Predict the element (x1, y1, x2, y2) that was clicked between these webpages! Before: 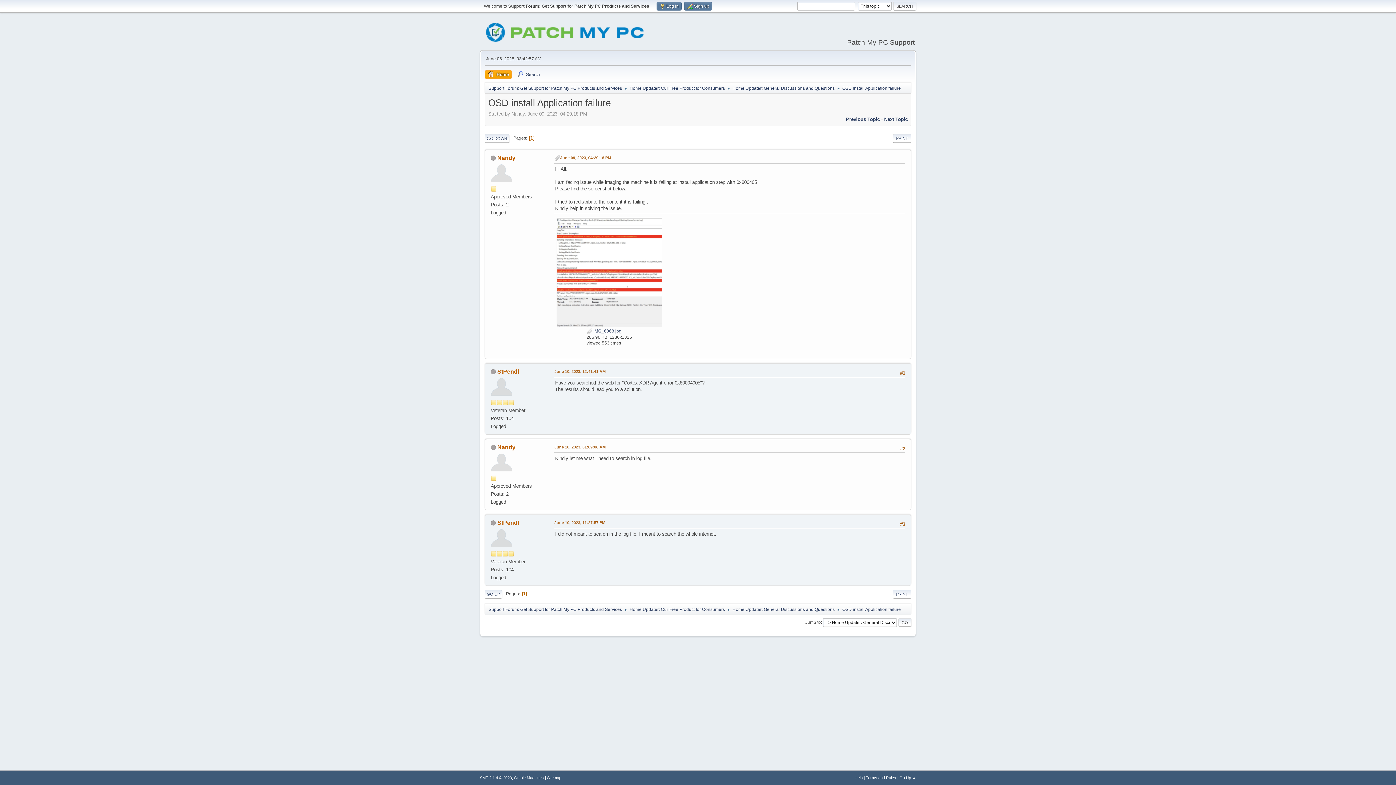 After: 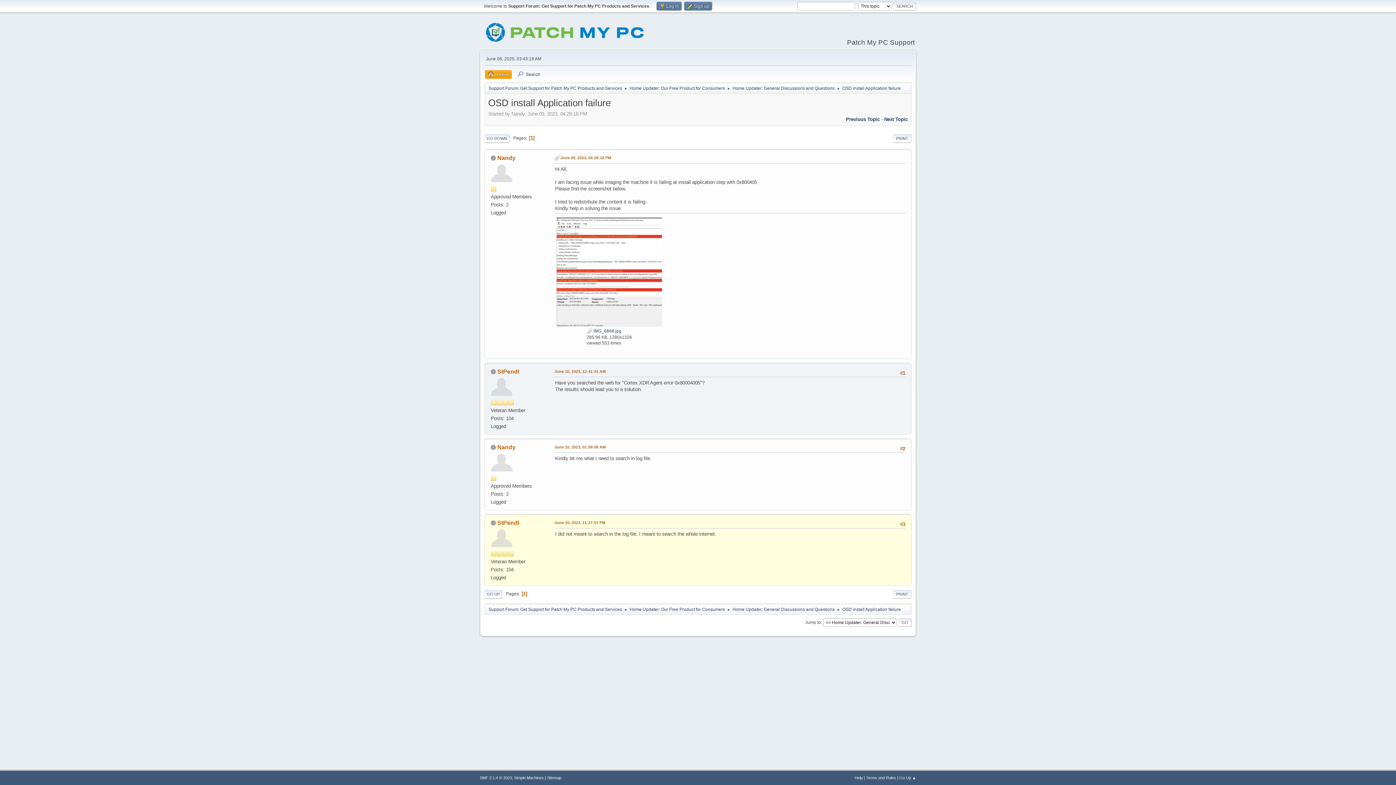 Action: bbox: (554, 519, 605, 526) label: June 10, 2023, 11:27:57 PM